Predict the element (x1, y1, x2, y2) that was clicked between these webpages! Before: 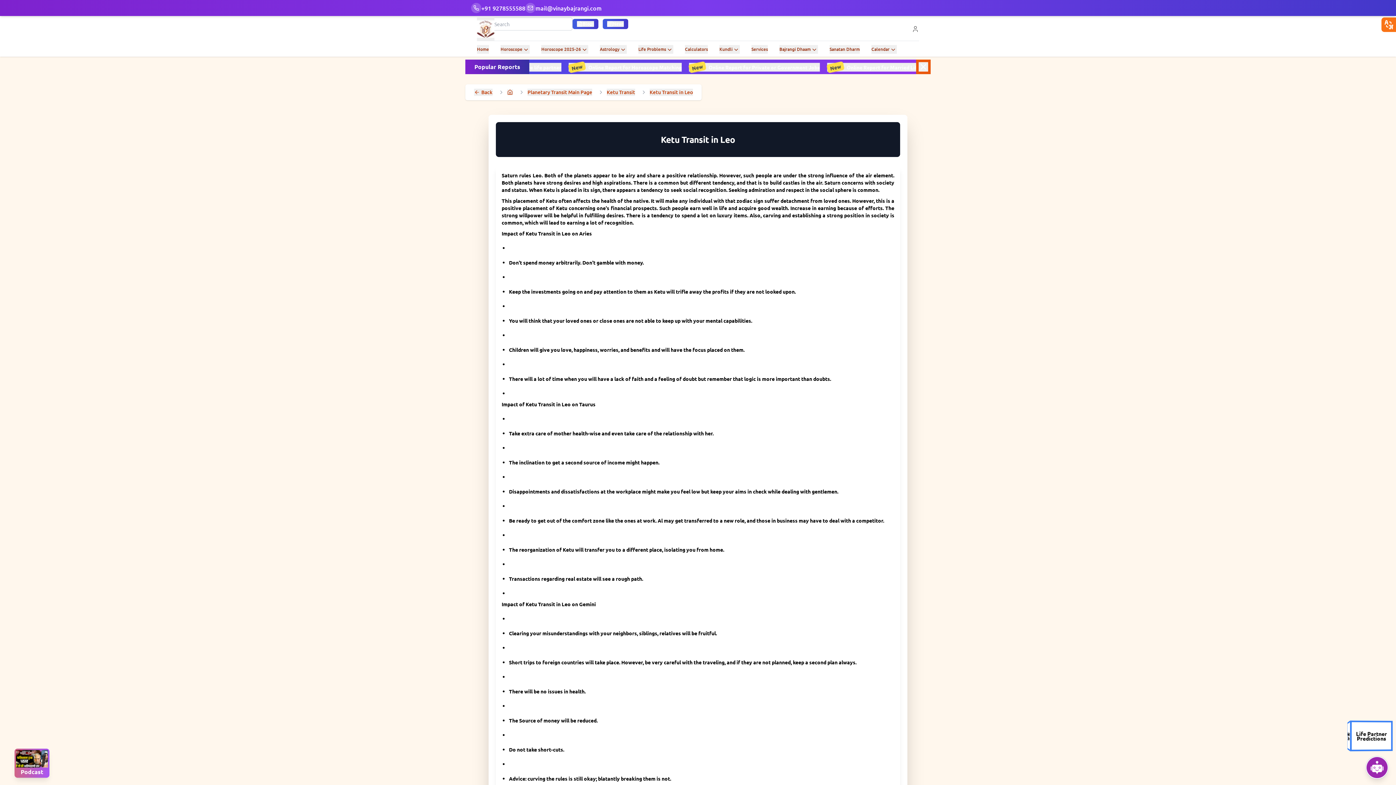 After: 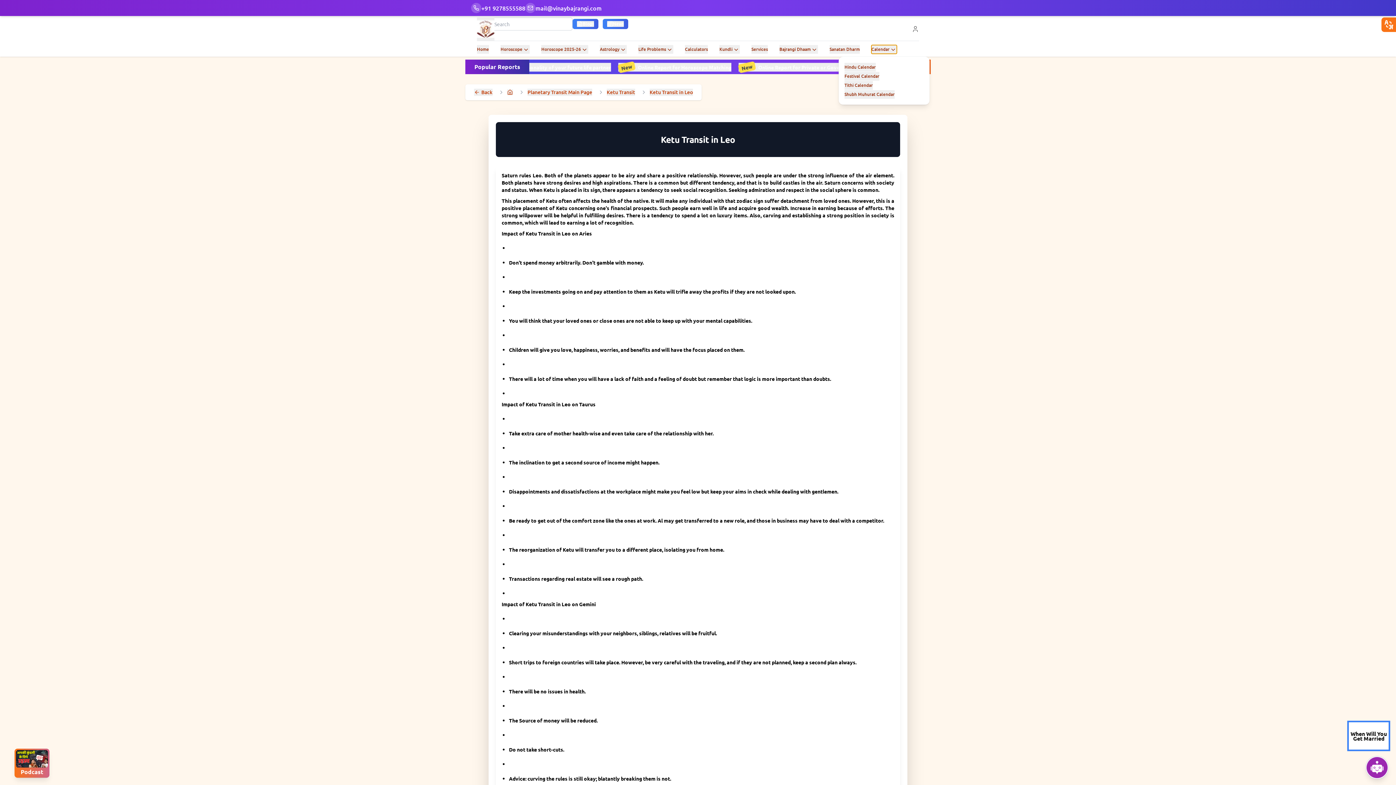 Action: label: Calendar bbox: (871, 45, 897, 53)